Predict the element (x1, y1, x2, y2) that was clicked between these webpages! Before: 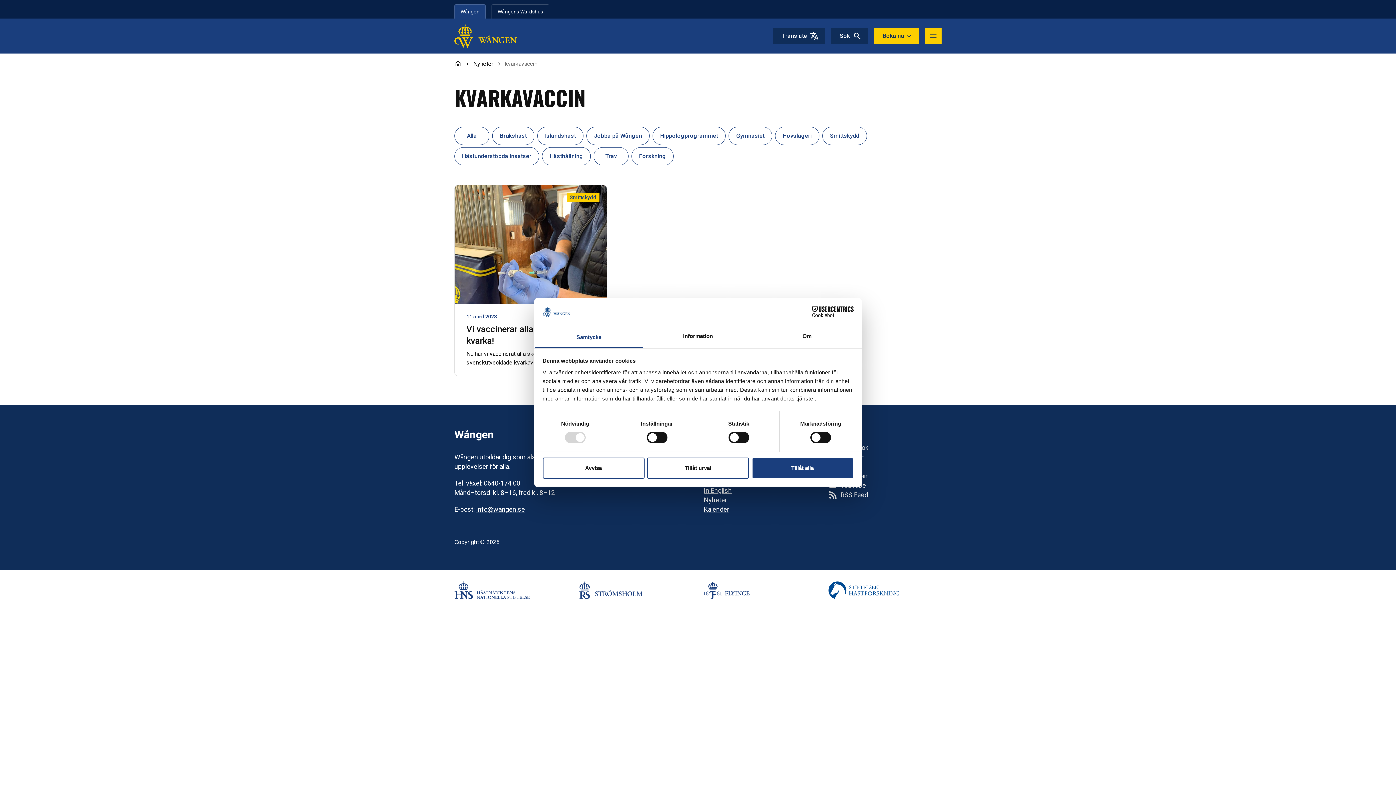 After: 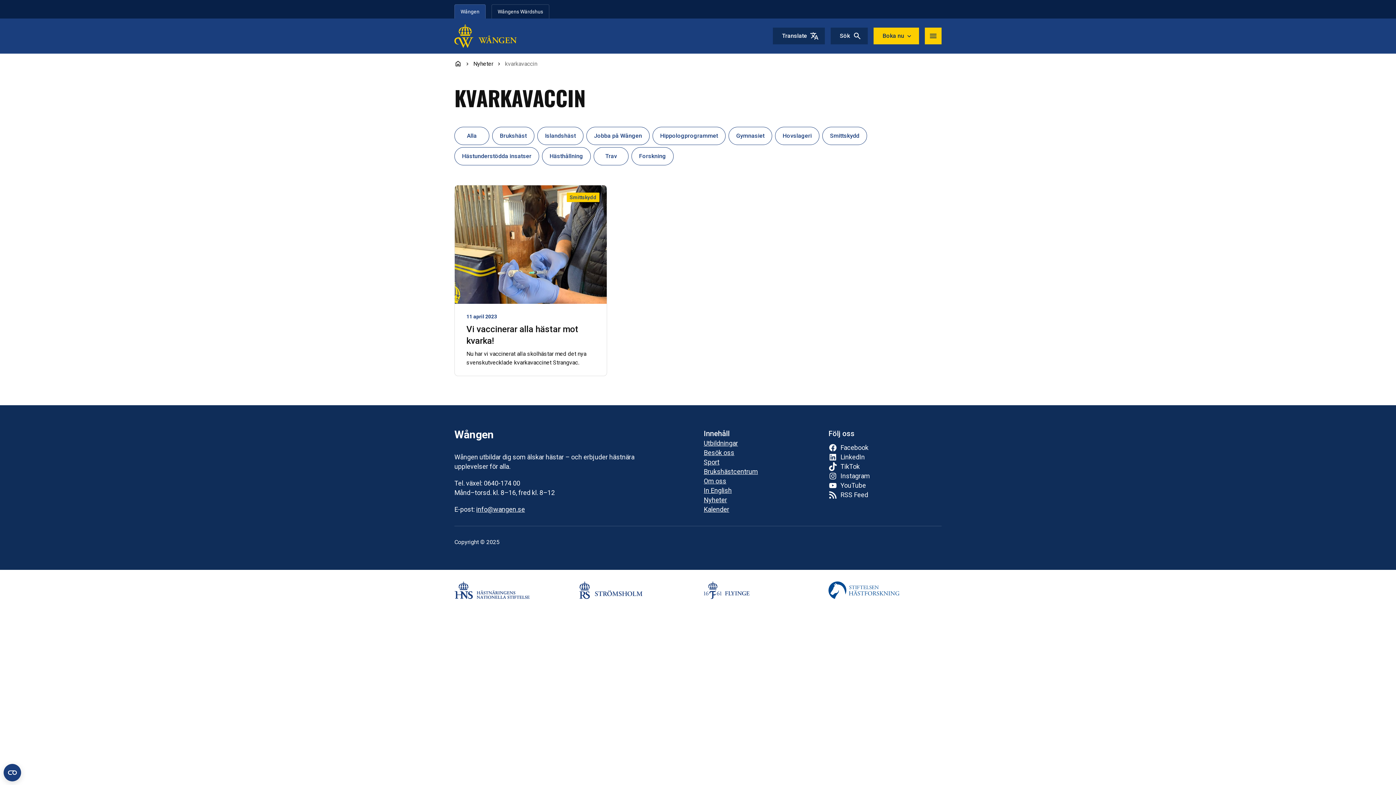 Action: bbox: (542, 457, 644, 478) label: Avvisa